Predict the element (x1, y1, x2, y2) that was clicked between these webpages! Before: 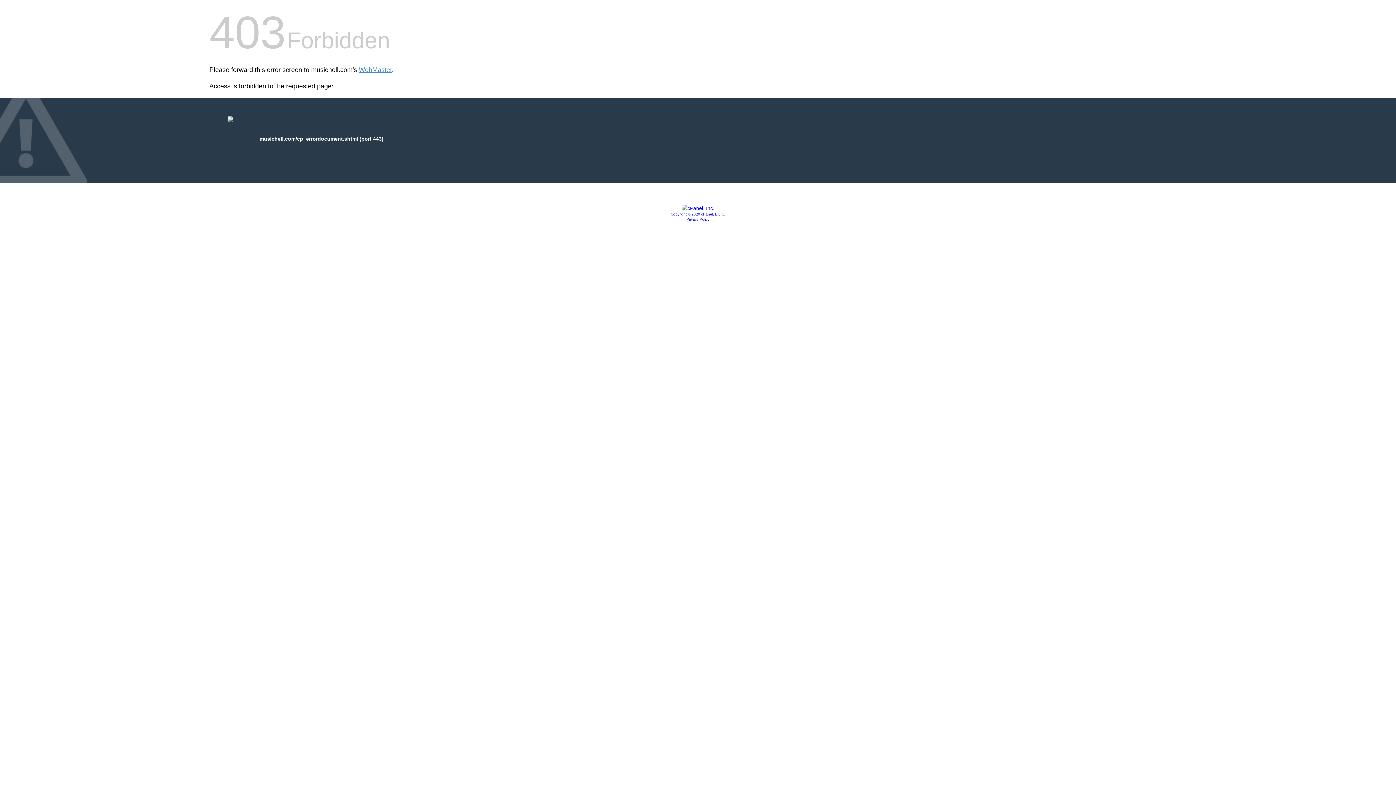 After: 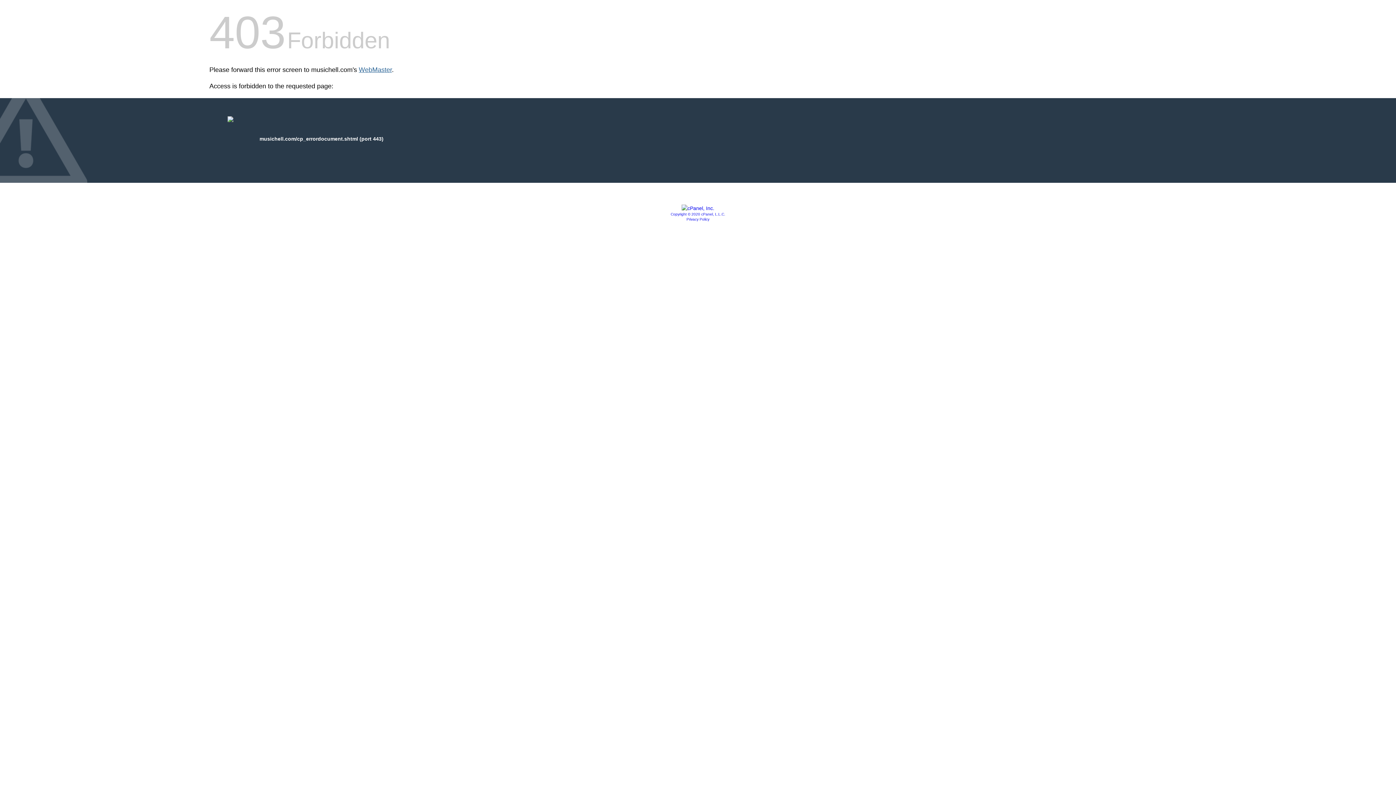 Action: bbox: (358, 66, 392, 73) label: WebMaster